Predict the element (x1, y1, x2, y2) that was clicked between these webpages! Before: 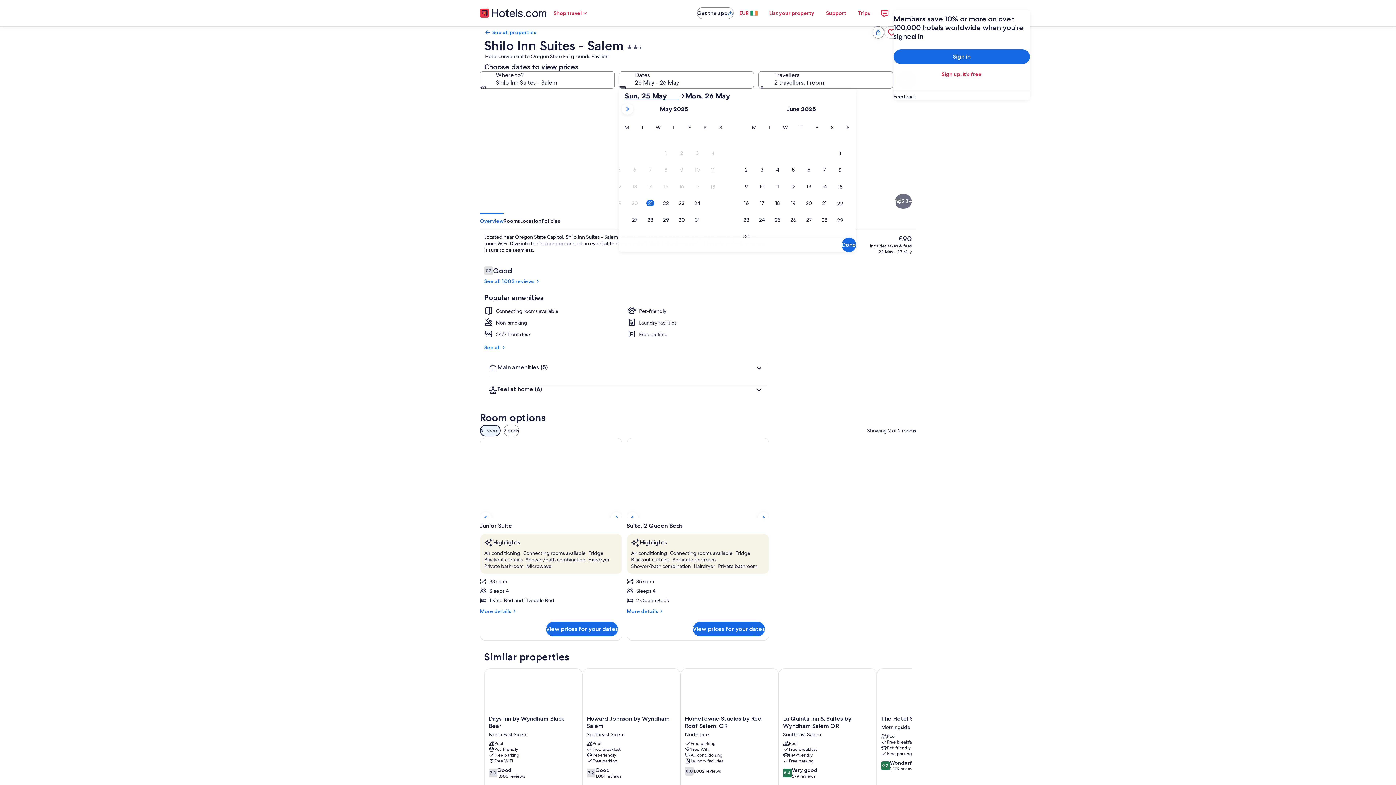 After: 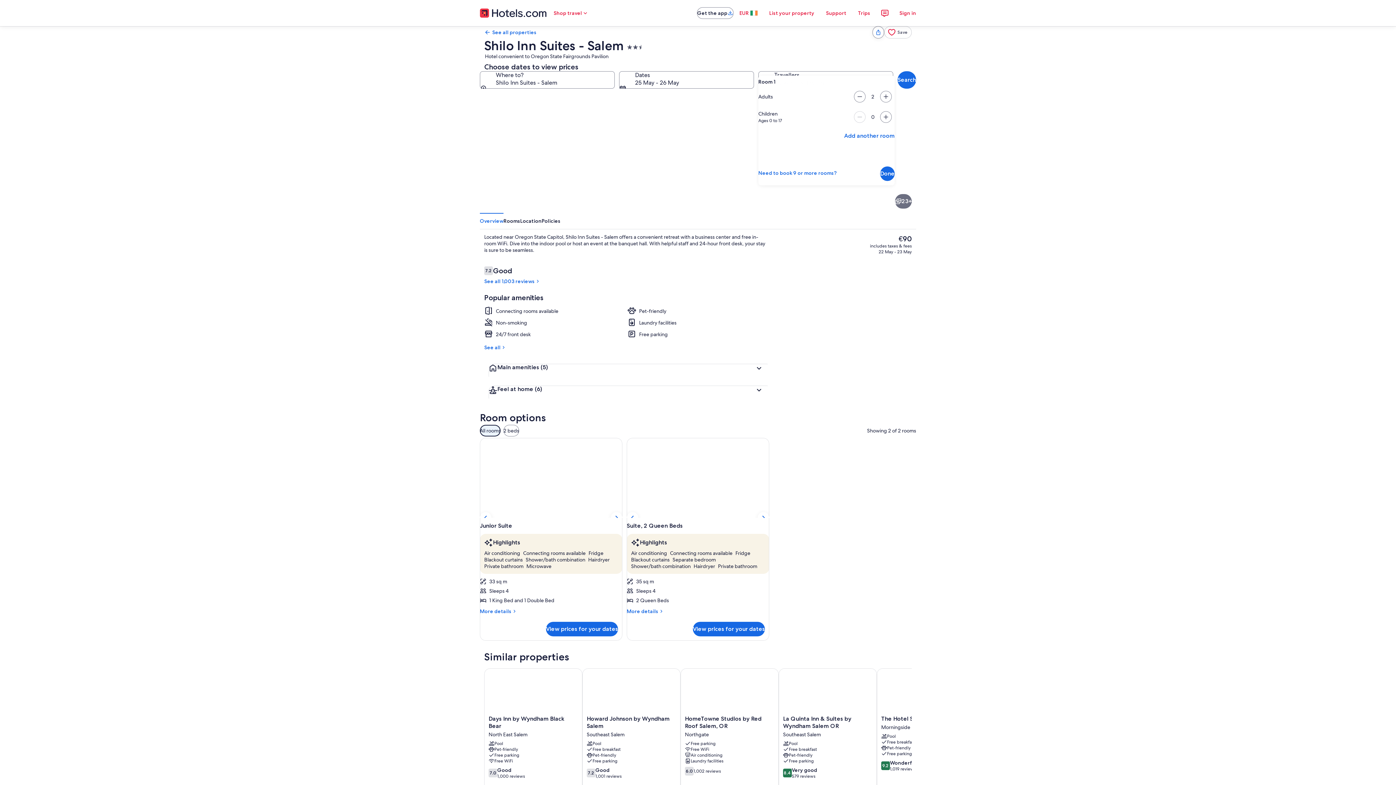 Action: label: Travellers, 2 travellers, 1 room bbox: (758, 71, 893, 88)